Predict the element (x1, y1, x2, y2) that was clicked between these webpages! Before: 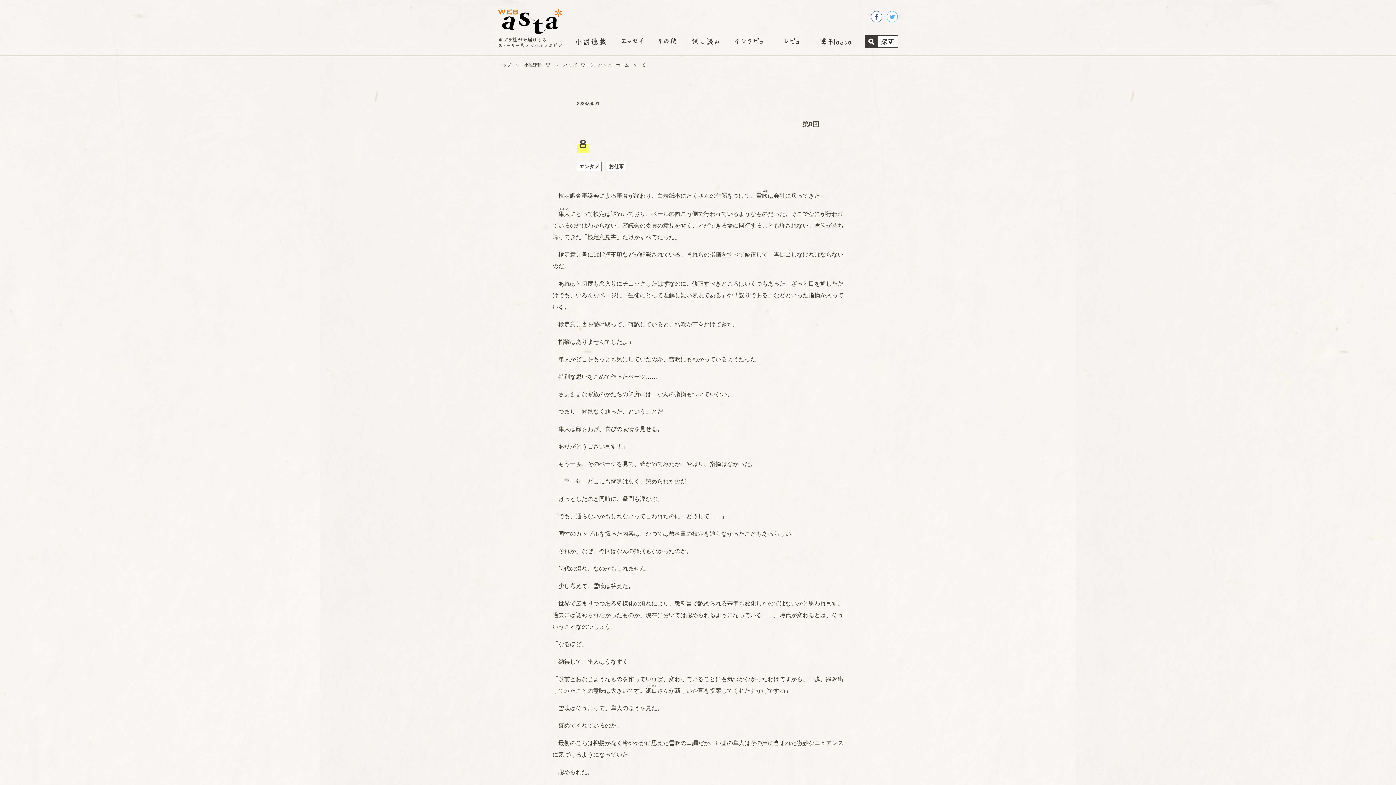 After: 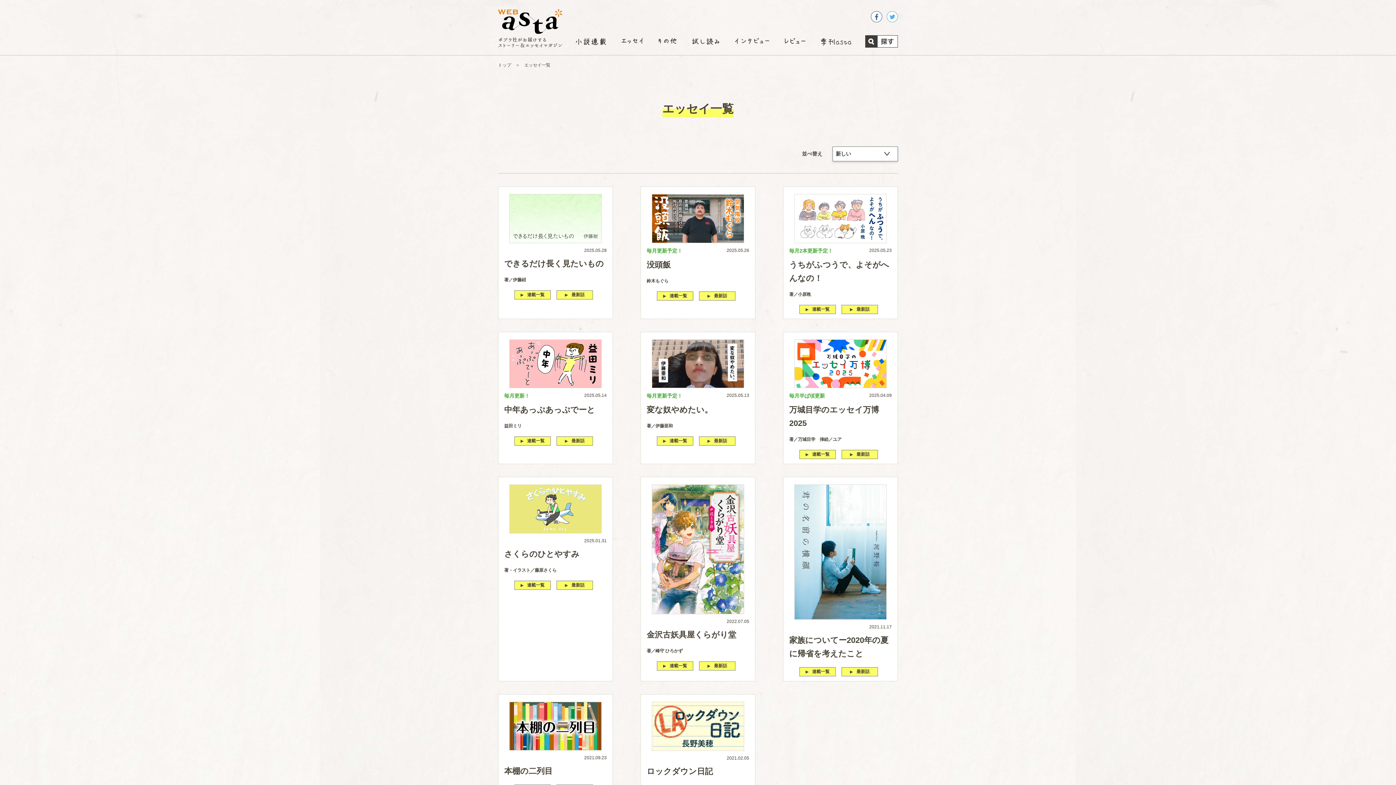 Action: bbox: (619, 34, 644, 45)